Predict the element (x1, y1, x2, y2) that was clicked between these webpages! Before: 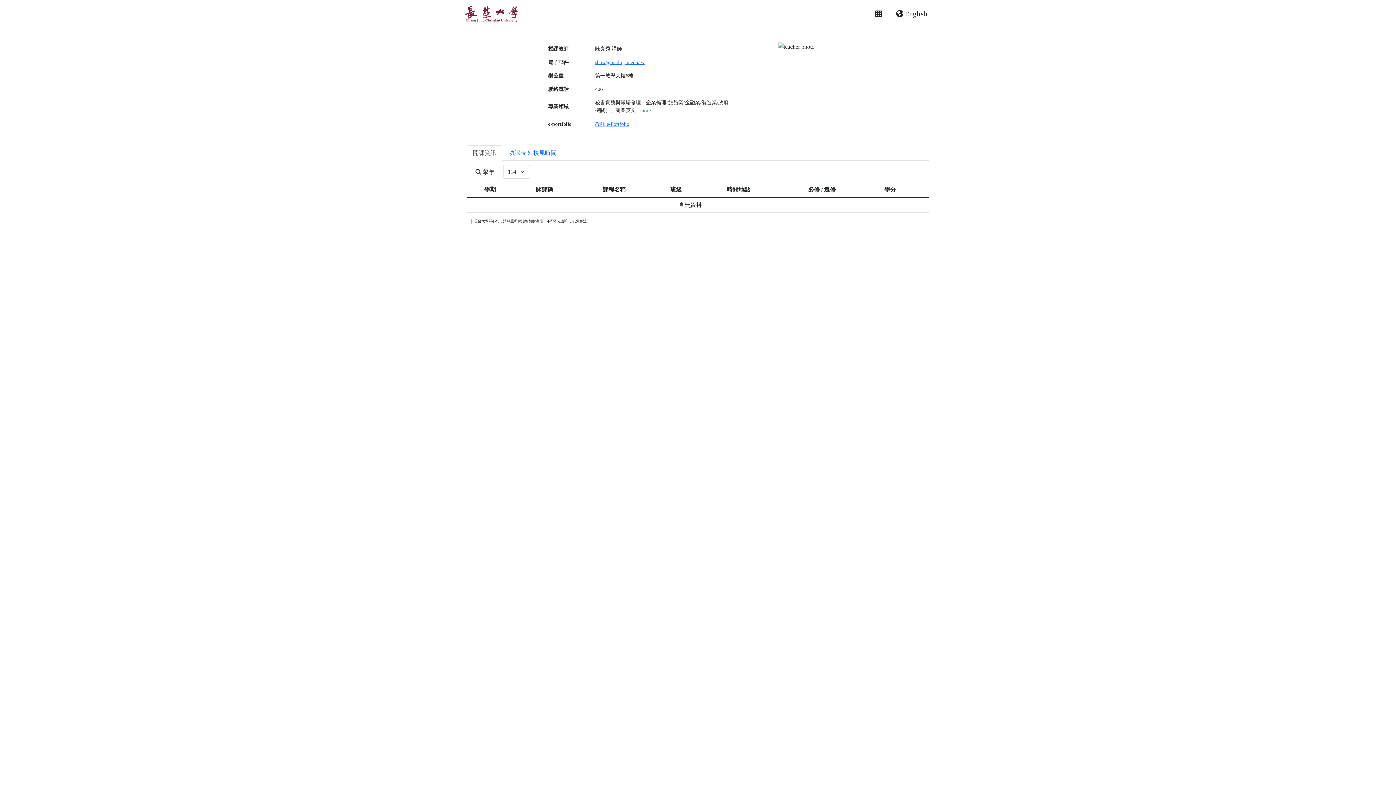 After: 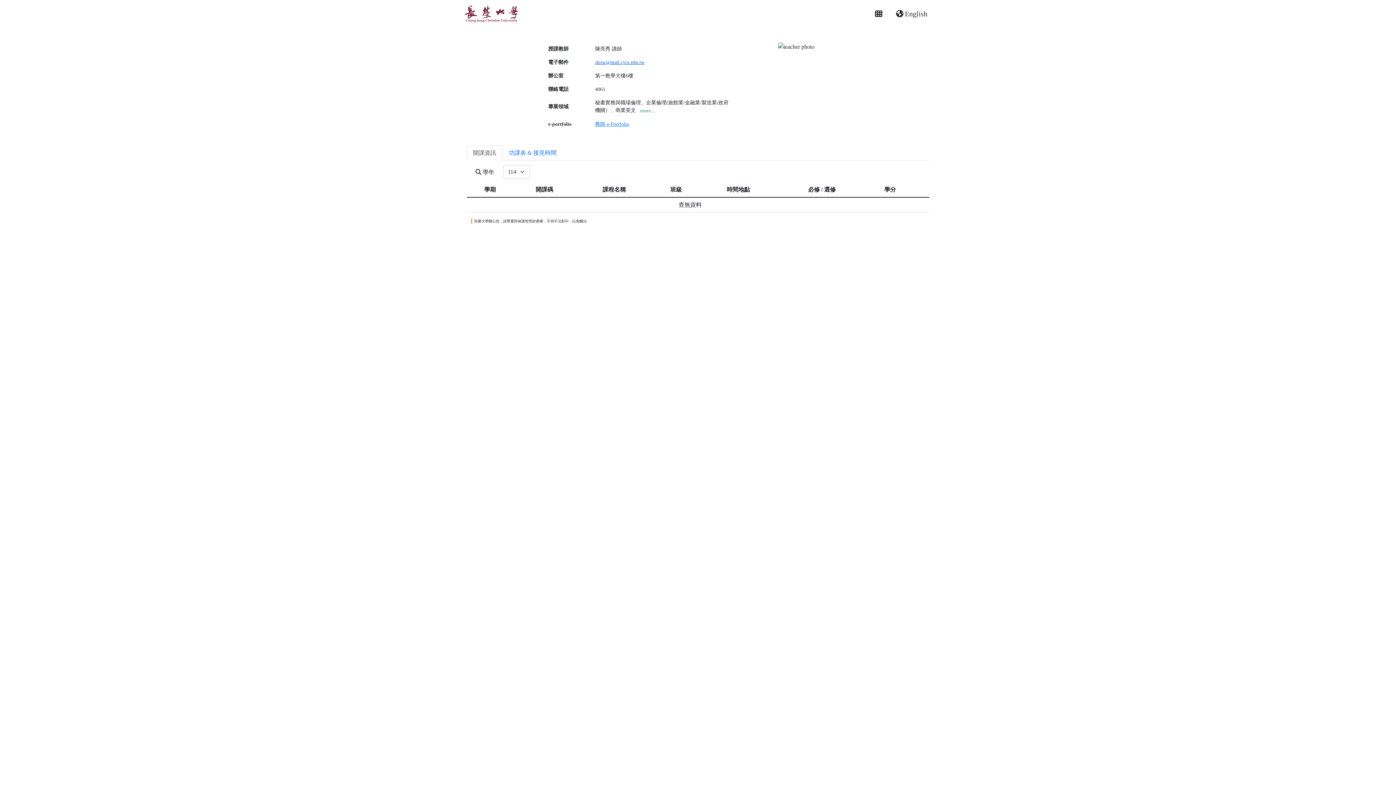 Action: label: show@mail.cjcu.edu.tw bbox: (595, 59, 644, 65)